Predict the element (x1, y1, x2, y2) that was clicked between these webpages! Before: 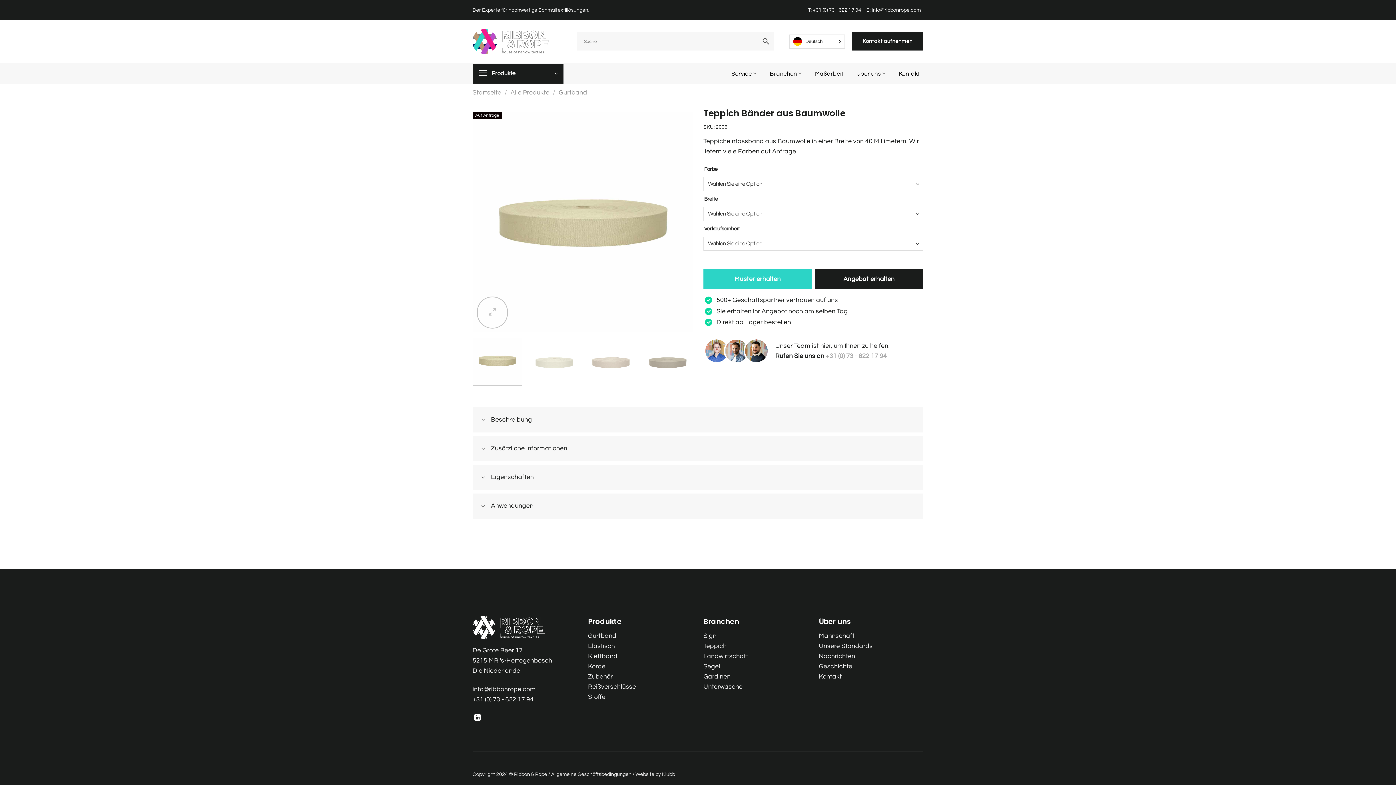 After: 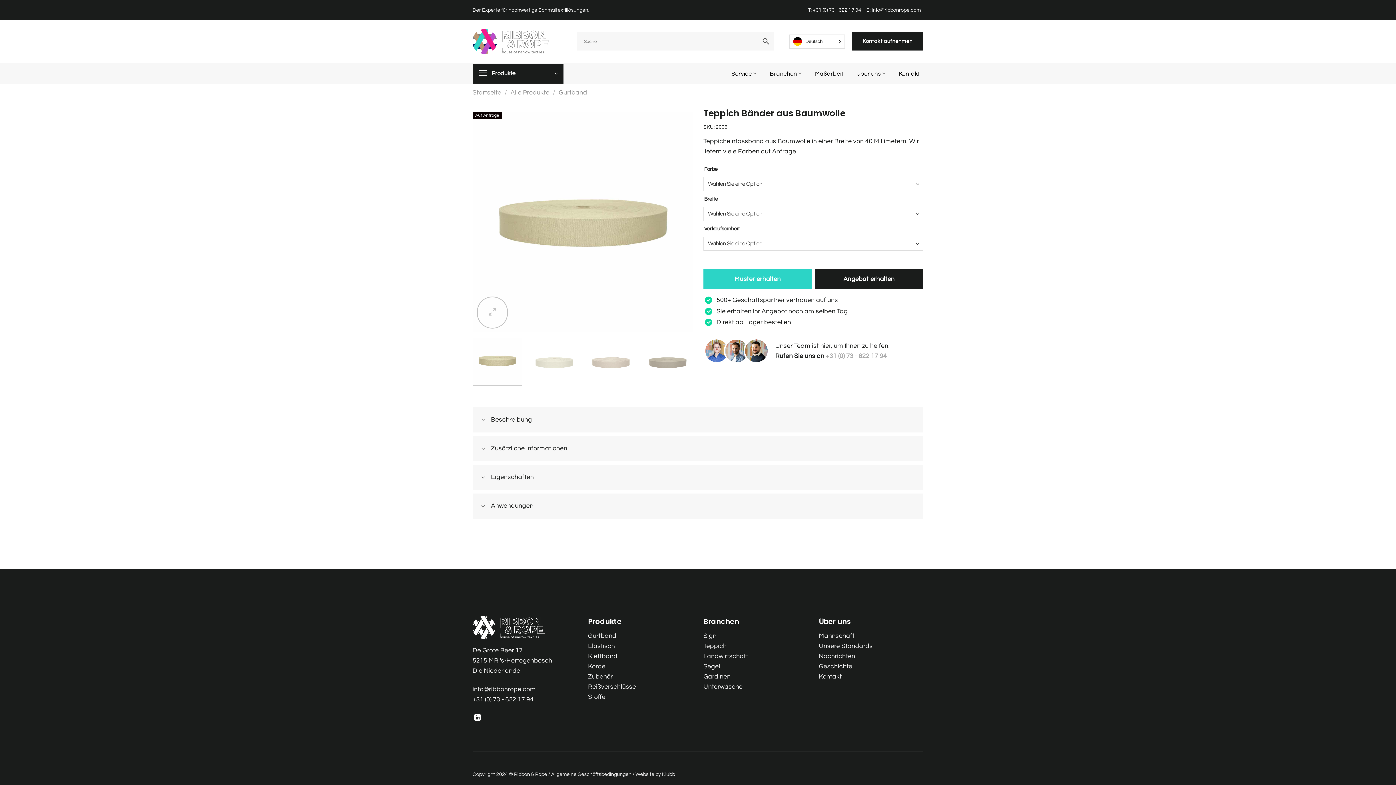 Action: bbox: (662, 772, 675, 777) label: Klubb